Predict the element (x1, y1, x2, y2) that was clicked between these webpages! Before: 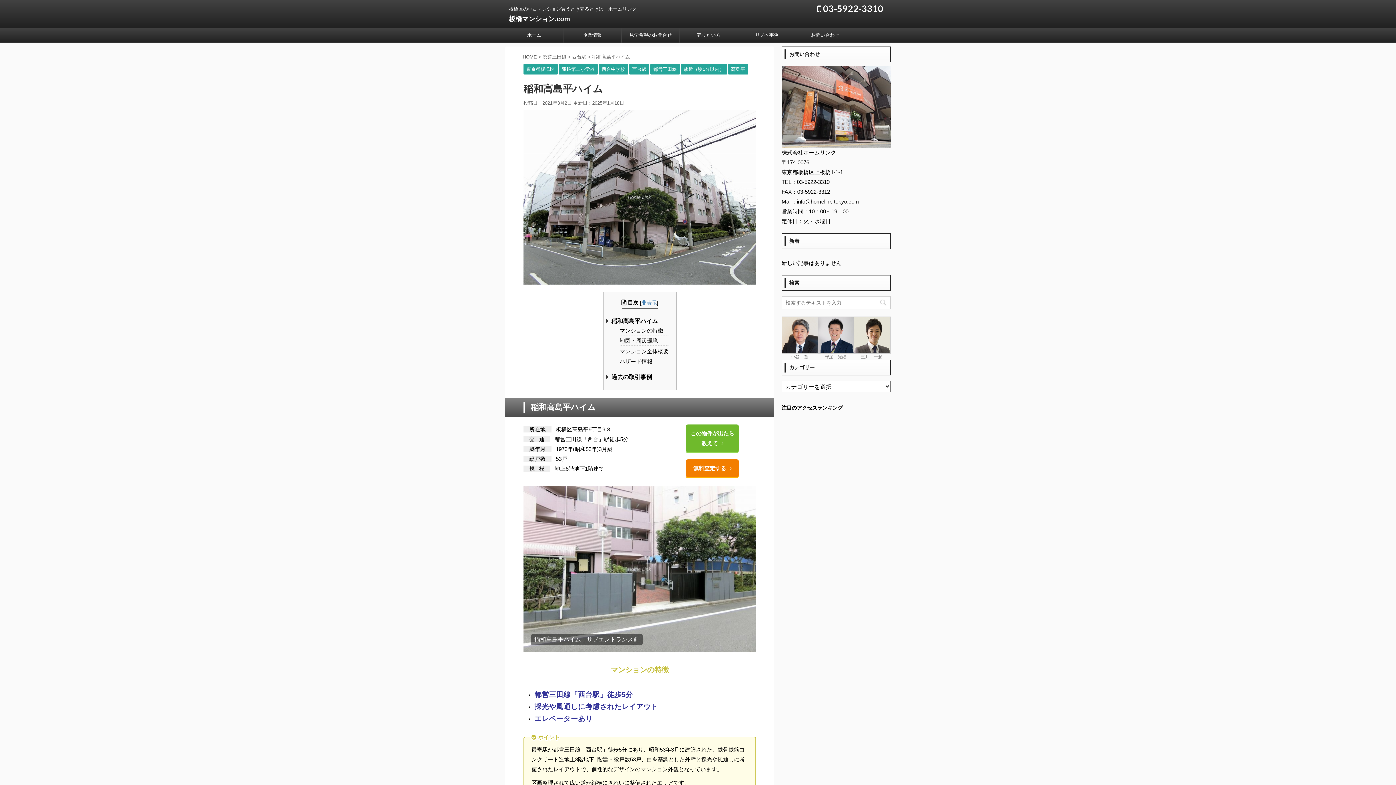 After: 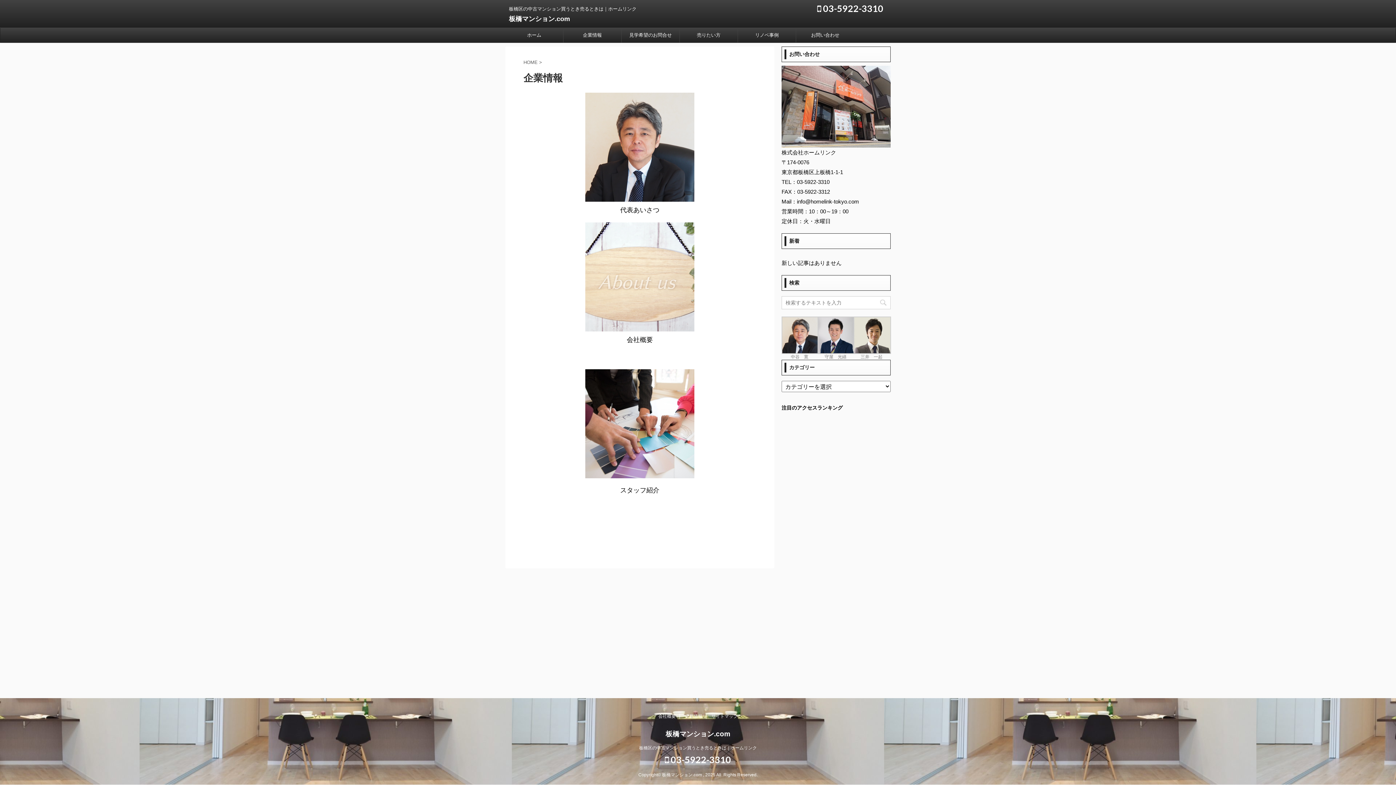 Action: bbox: (563, 28, 621, 42) label: 企業情報